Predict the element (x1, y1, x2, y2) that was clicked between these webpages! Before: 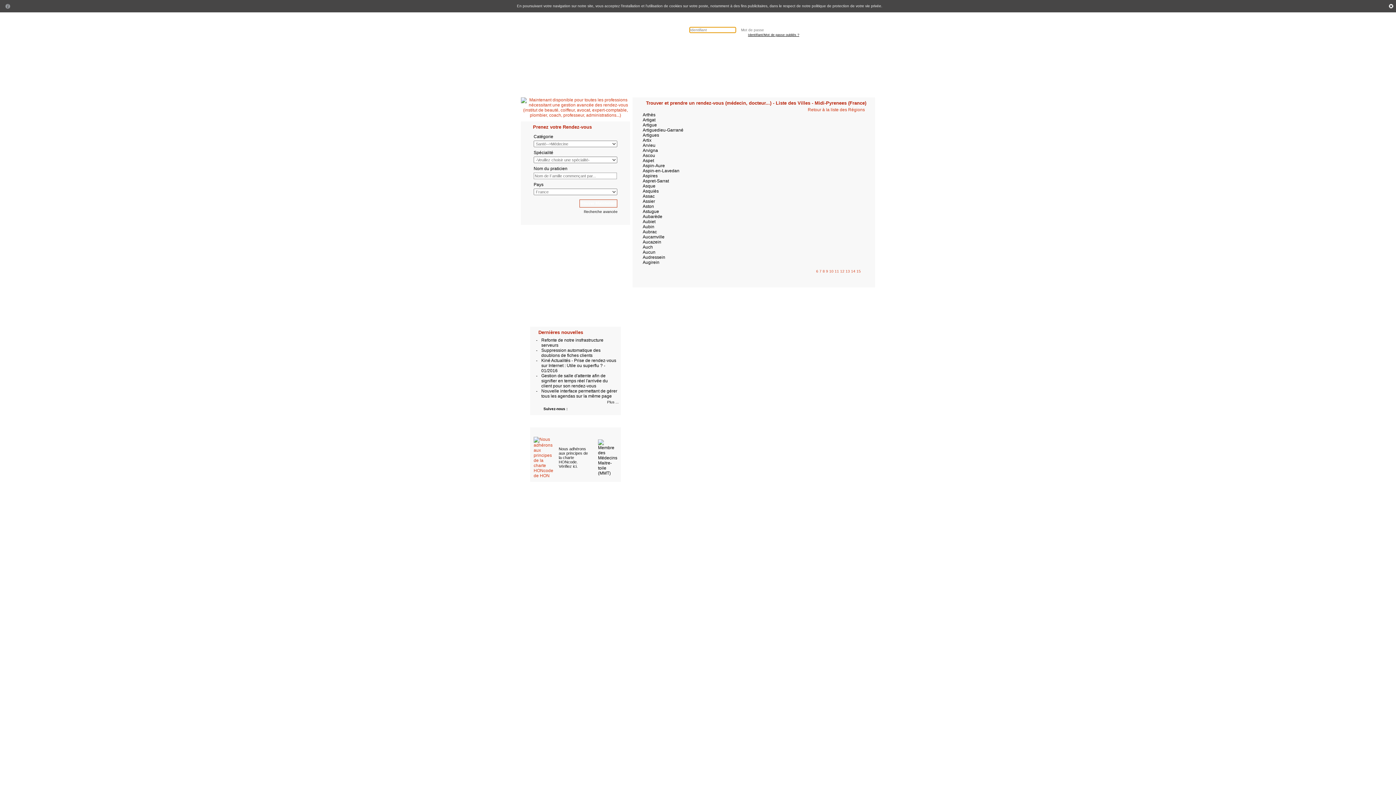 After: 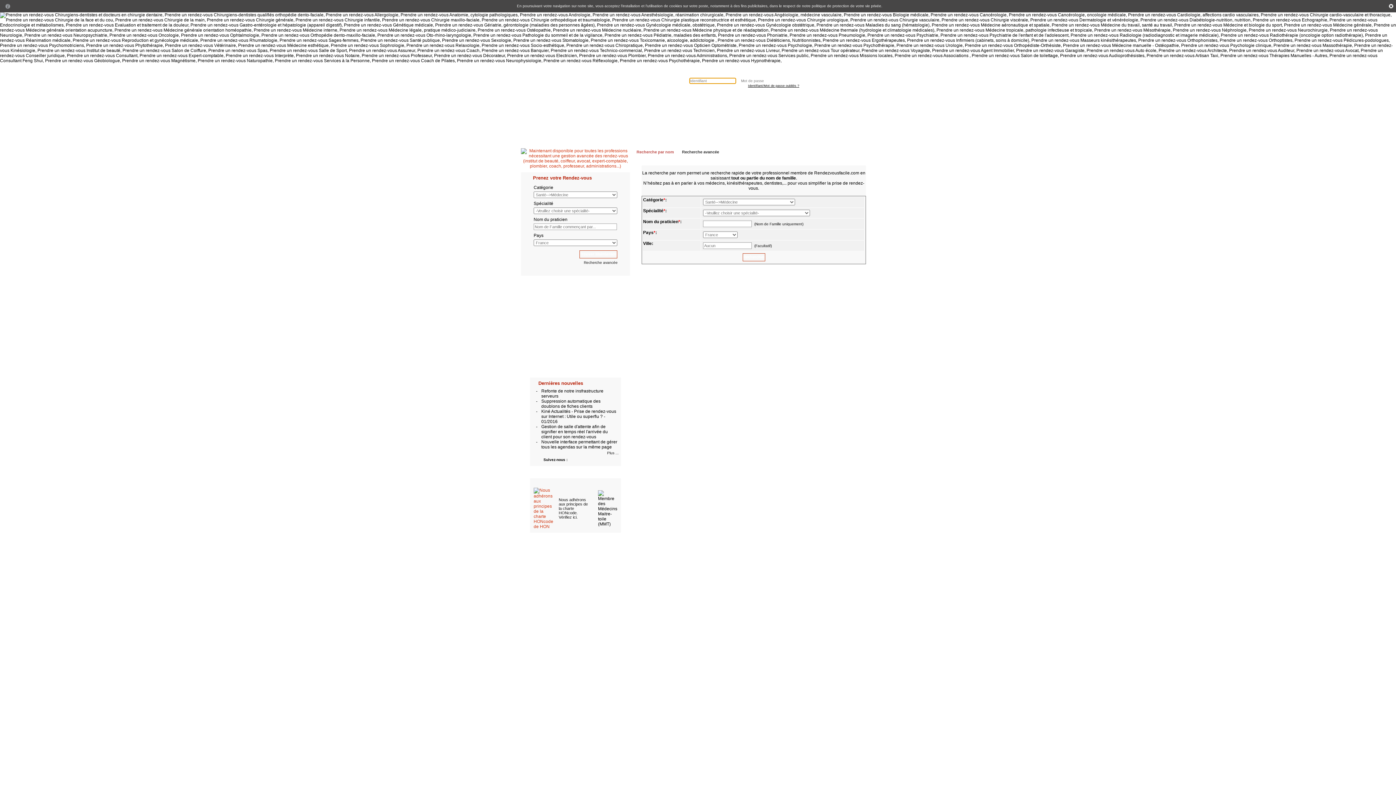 Action: label: Aucun bbox: (642, 249, 655, 254)